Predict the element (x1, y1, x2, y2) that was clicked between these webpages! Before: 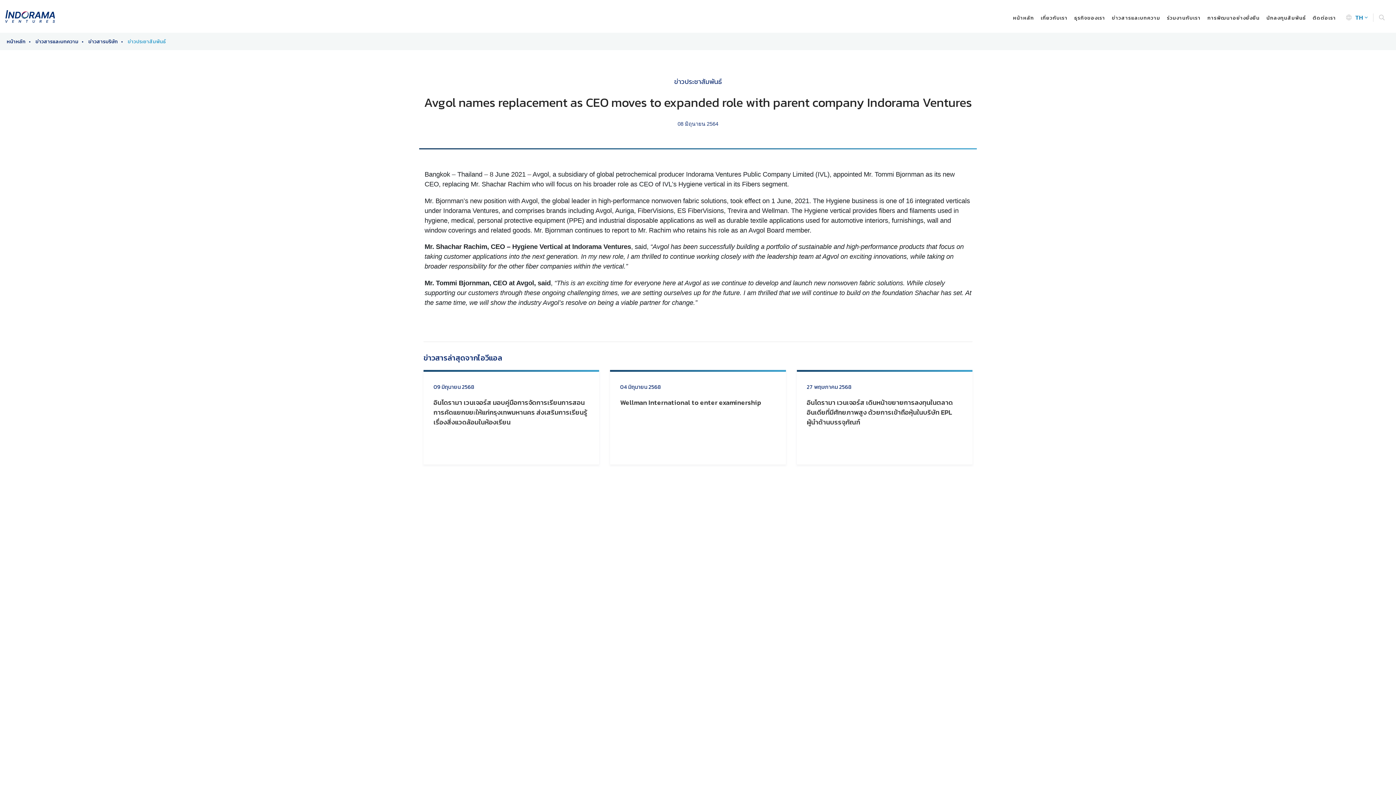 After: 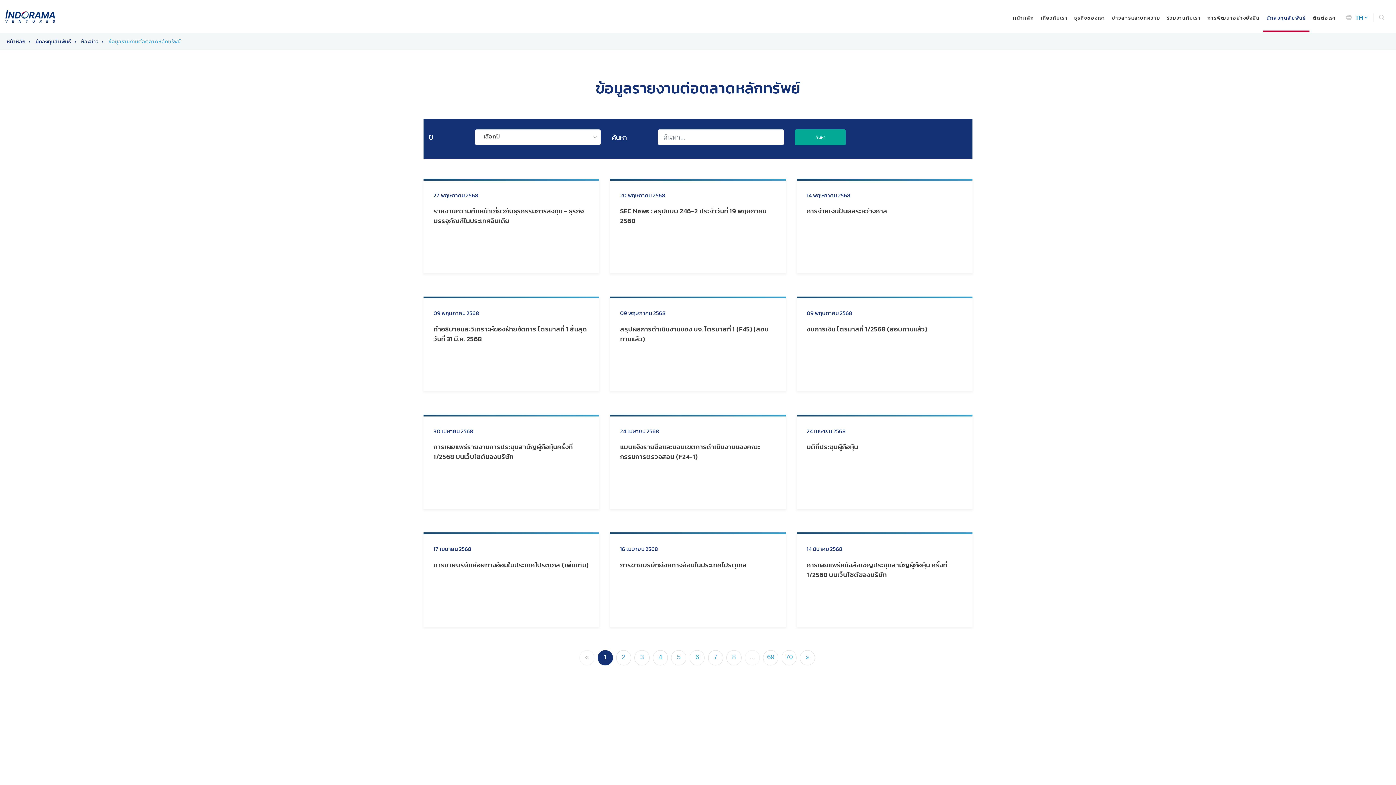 Action: label: ข่าวสารบริษัท bbox: (88, 37, 117, 45)